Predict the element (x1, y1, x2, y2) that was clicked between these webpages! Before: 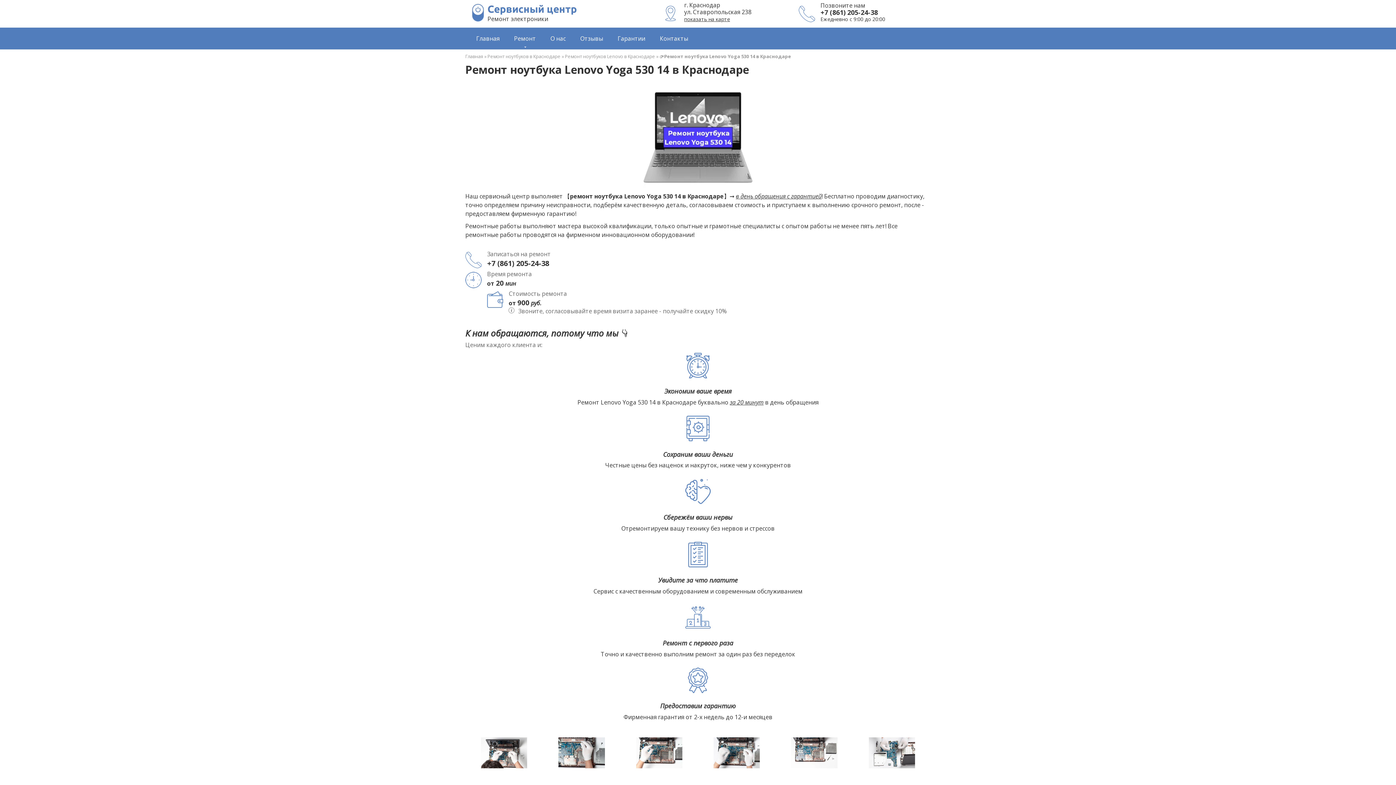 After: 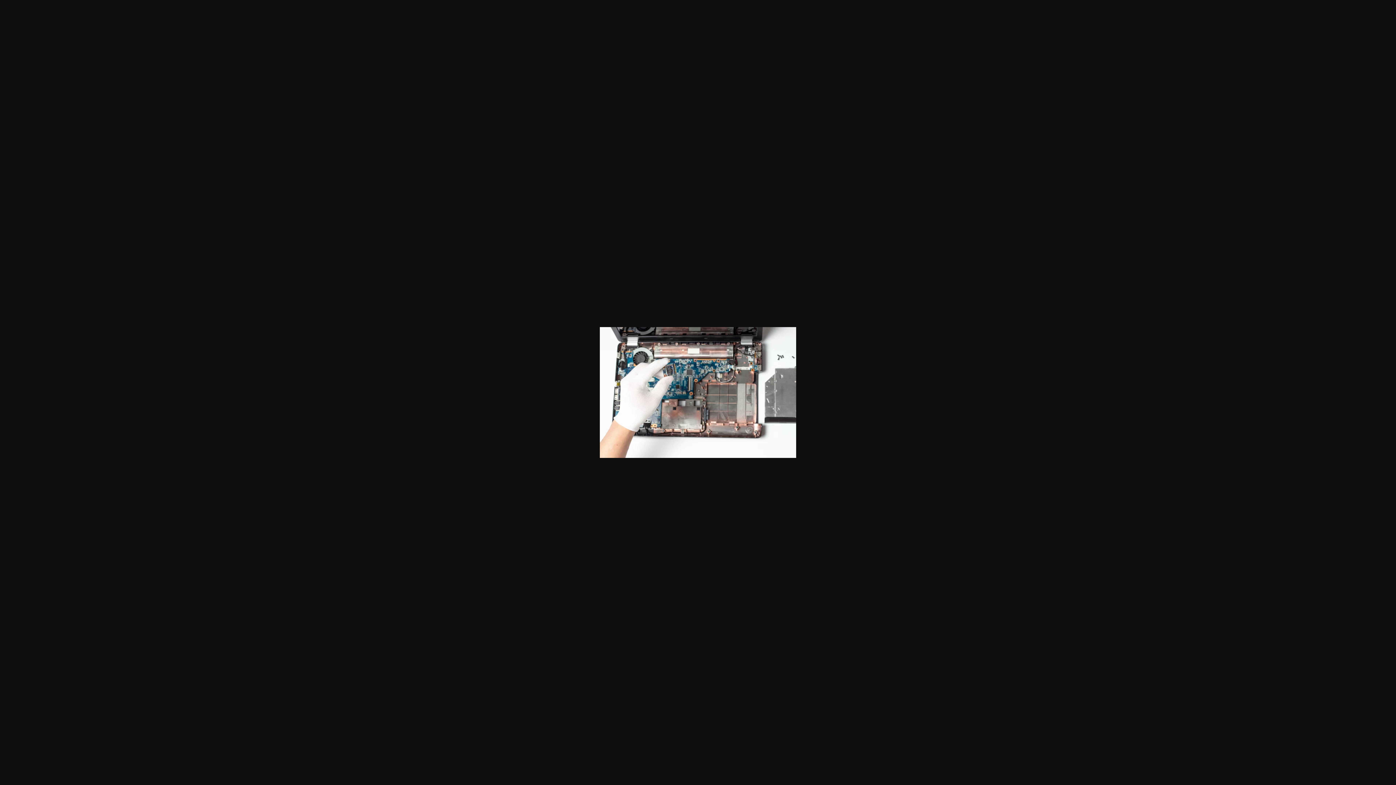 Action: bbox: (636, 737, 682, 770)